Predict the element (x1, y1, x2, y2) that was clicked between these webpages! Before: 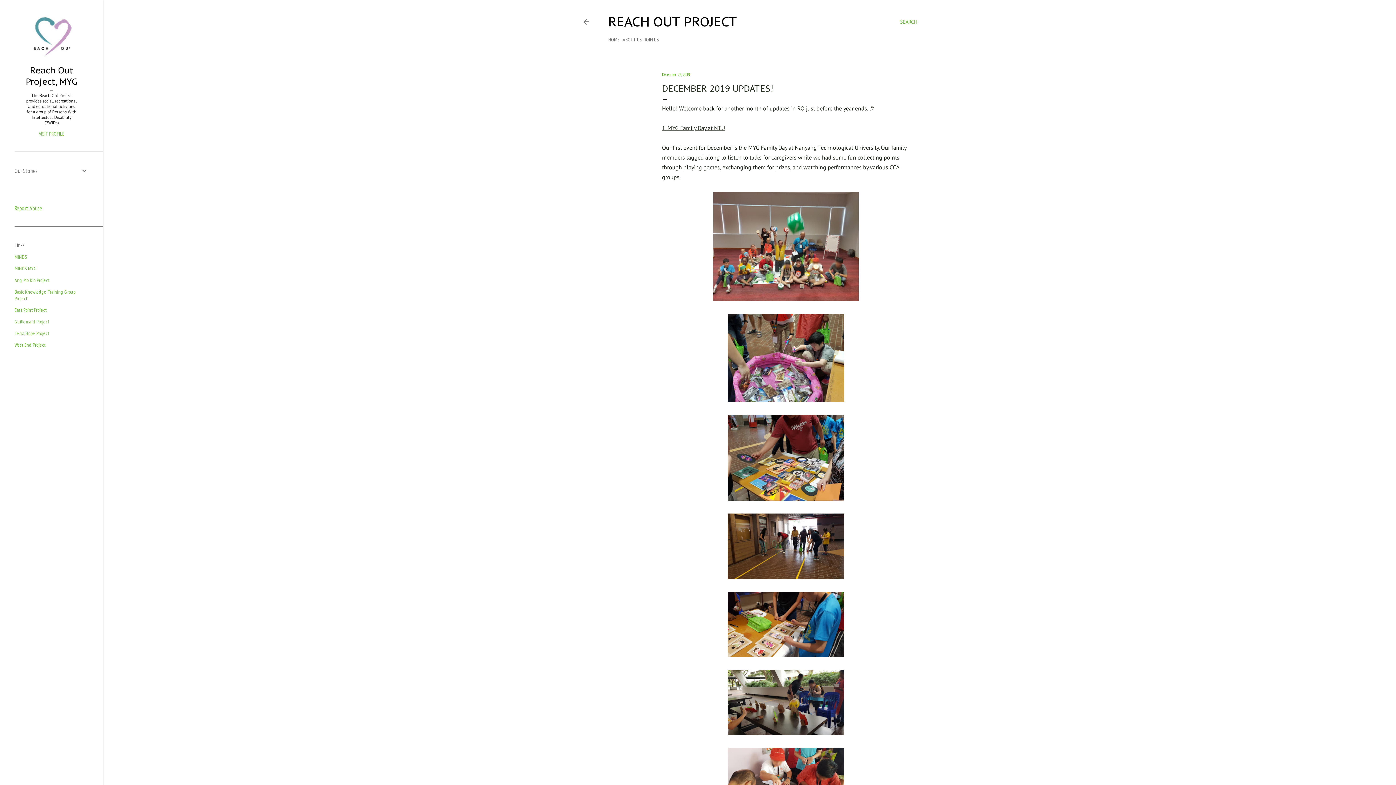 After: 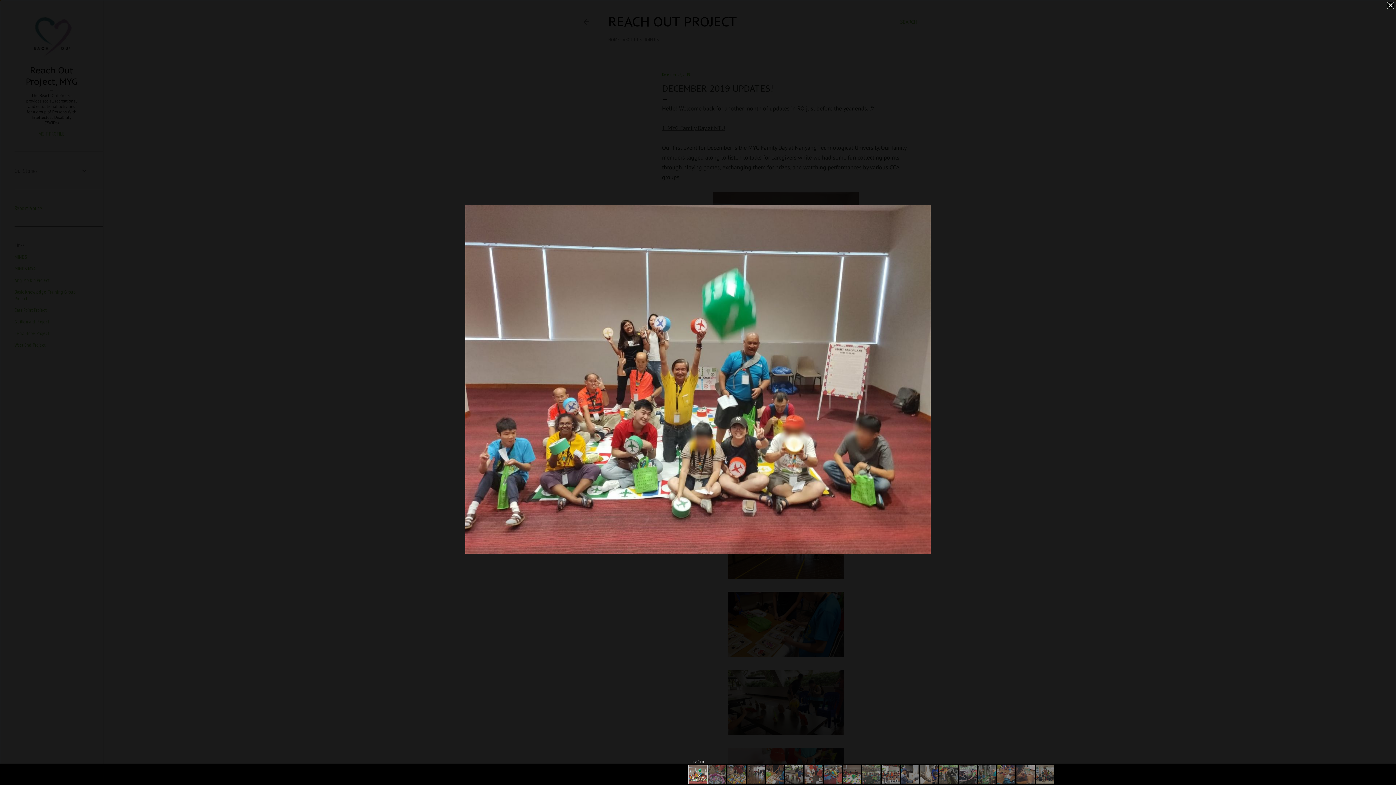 Action: bbox: (713, 192, 858, 304)